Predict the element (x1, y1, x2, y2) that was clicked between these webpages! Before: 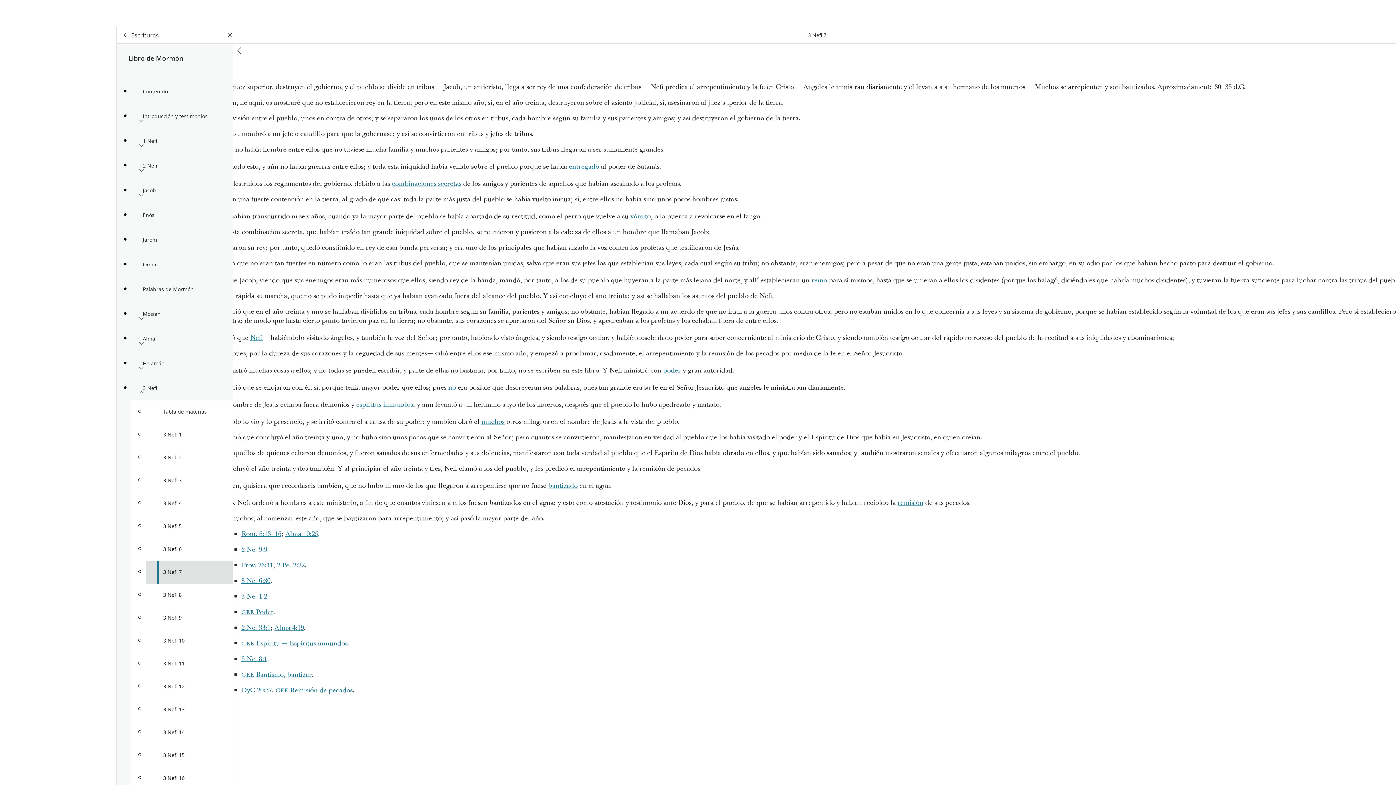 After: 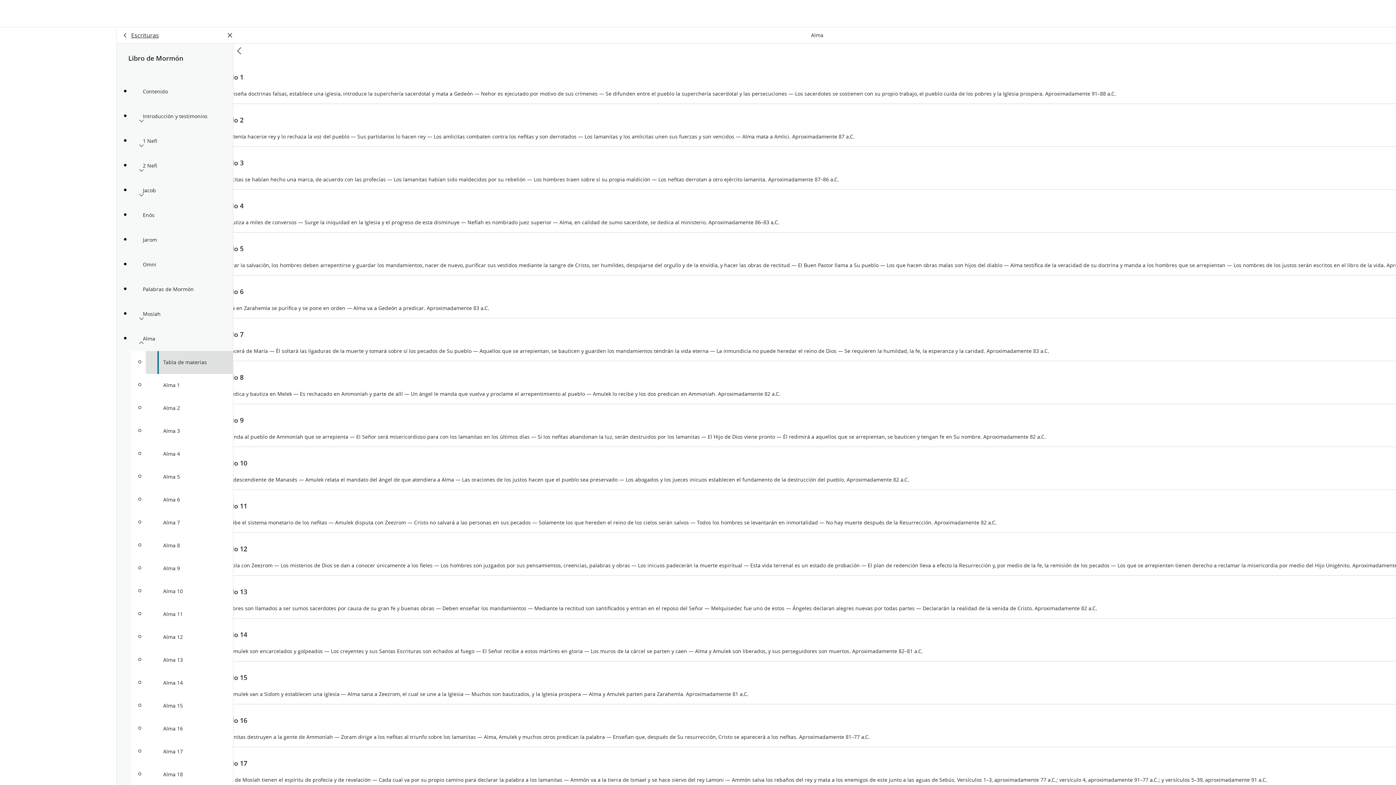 Action: bbox: (131, 326, 233, 351) label: Alma